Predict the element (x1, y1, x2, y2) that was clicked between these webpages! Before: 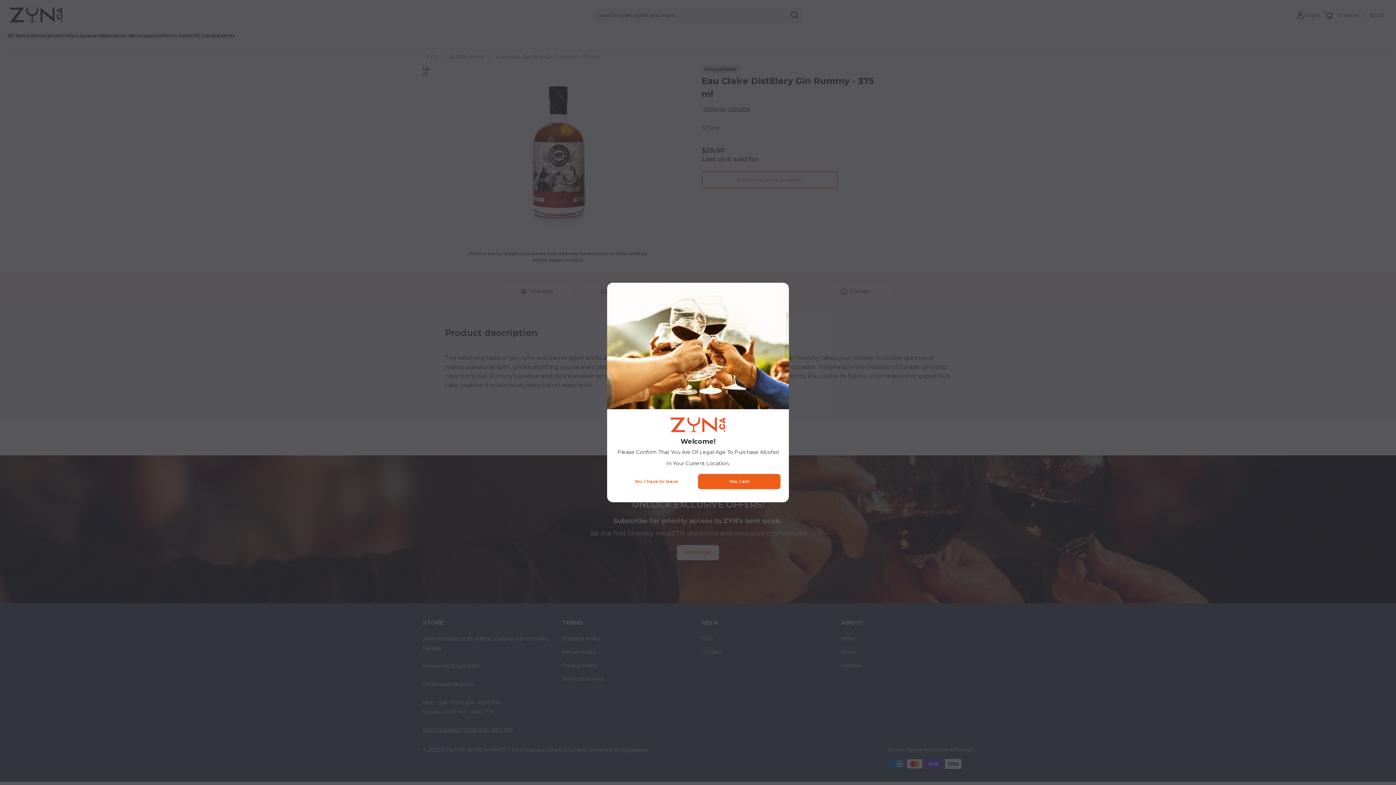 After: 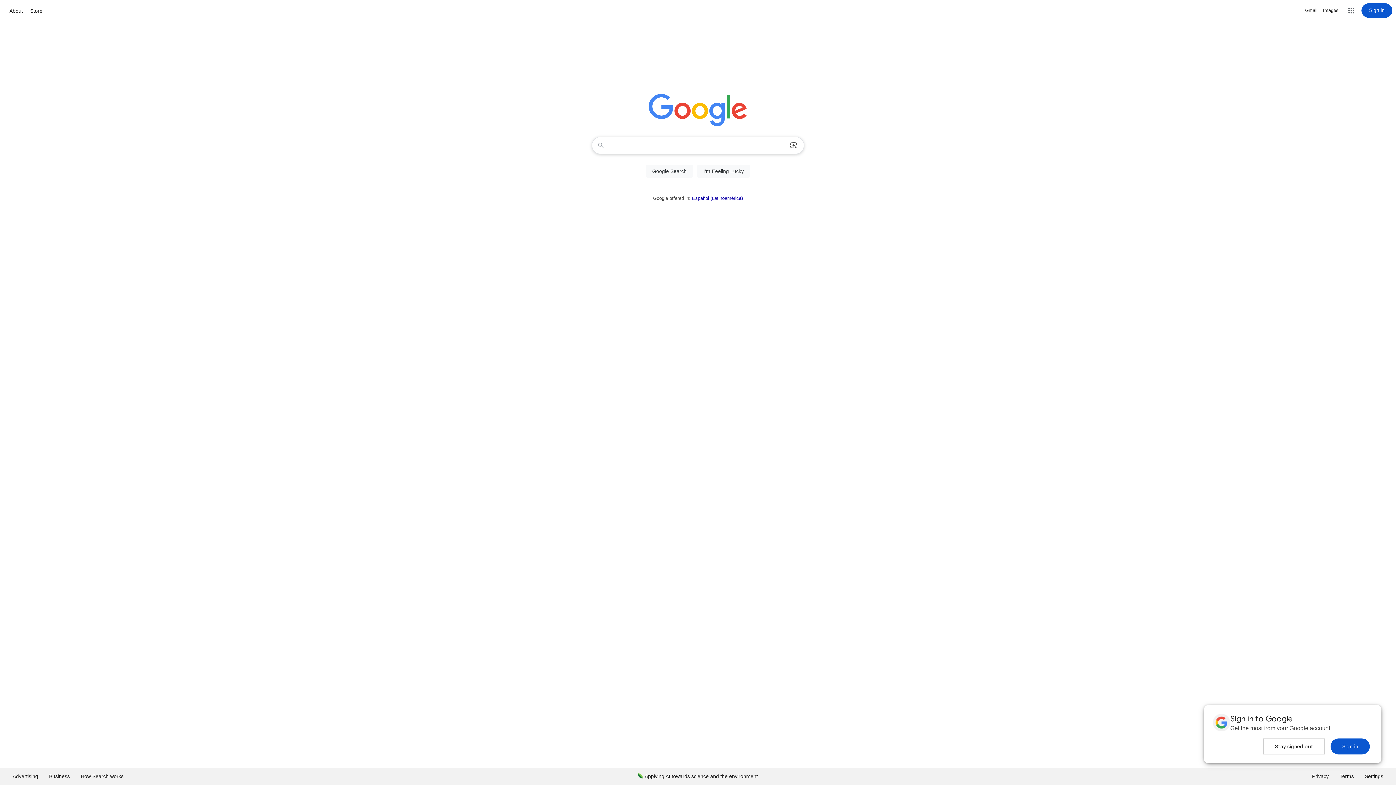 Action: label: No, I have to leave bbox: (615, 469, 698, 494)